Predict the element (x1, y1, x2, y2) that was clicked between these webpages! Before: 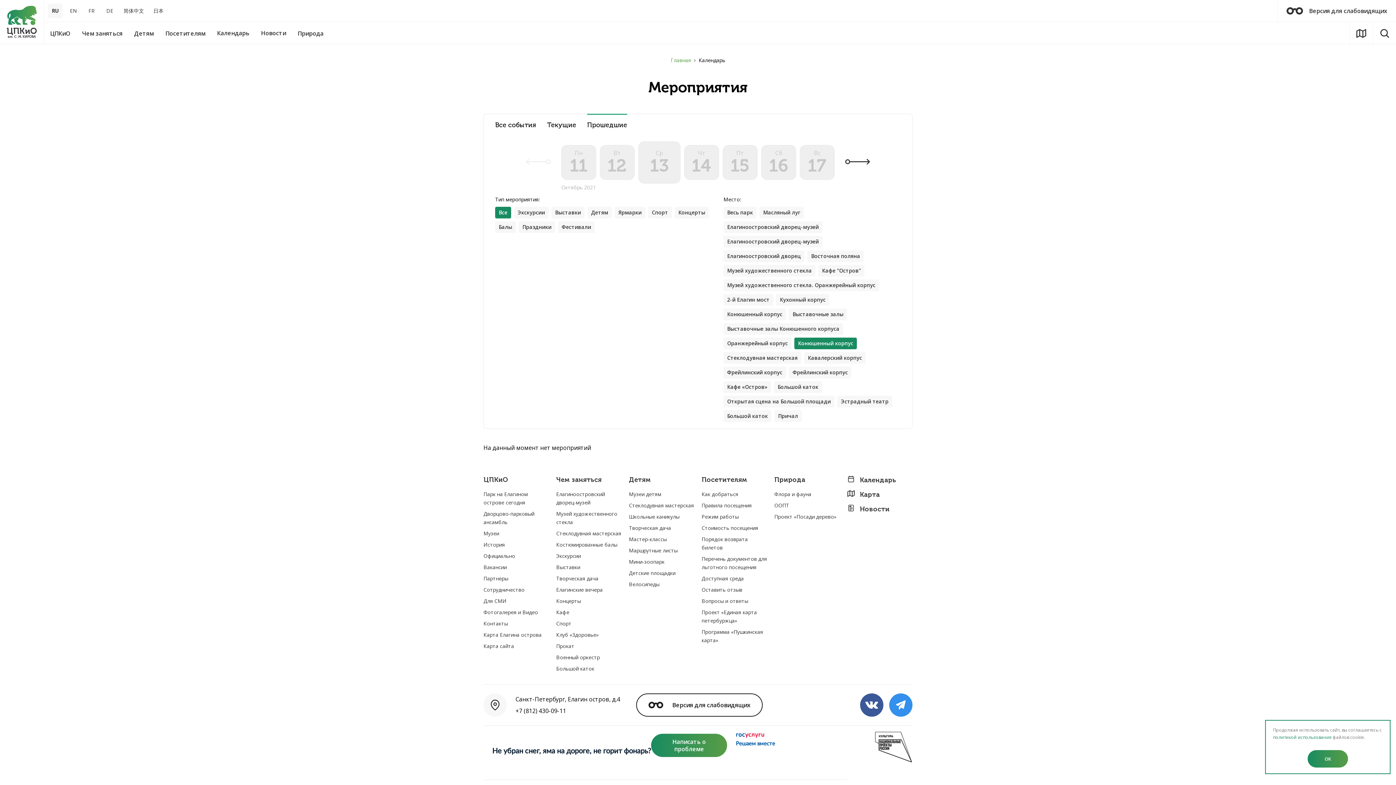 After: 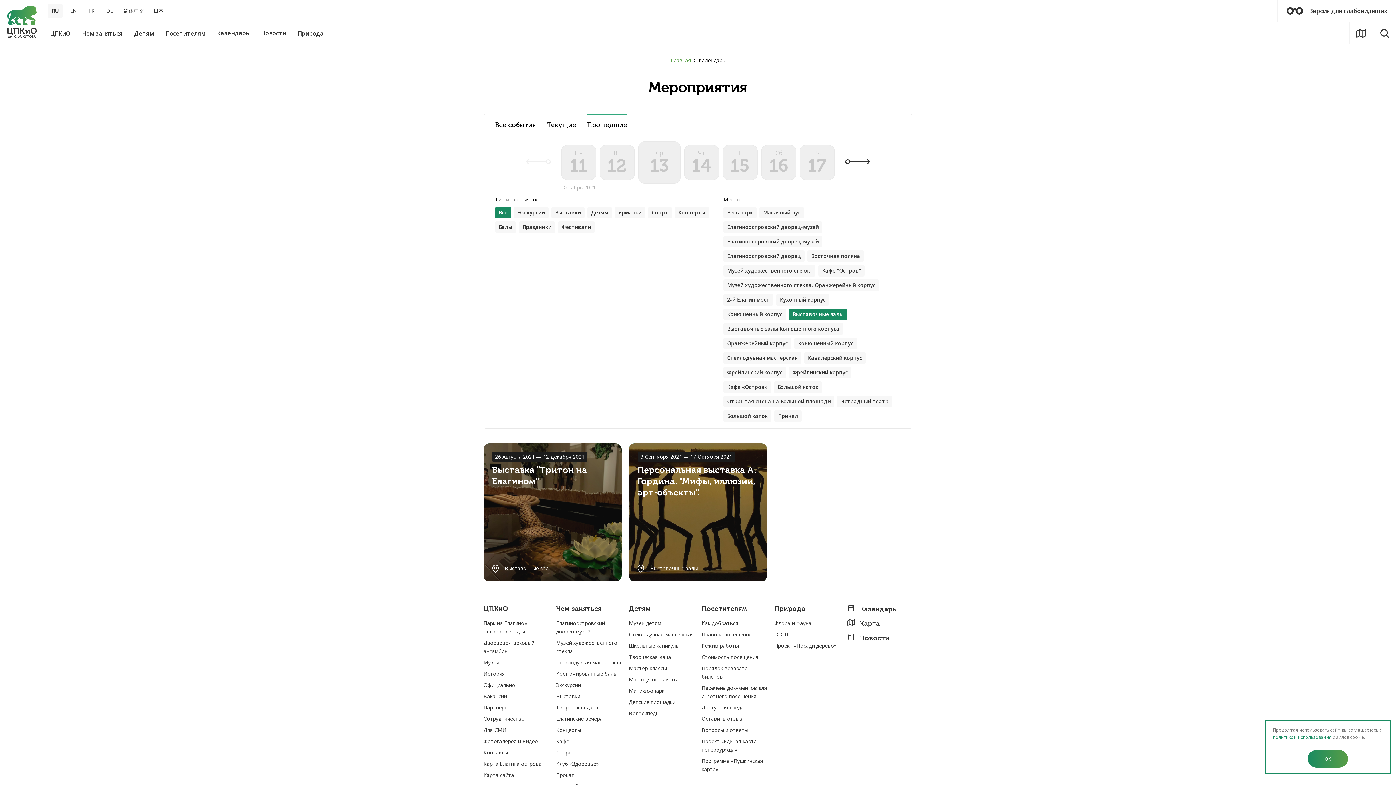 Action: bbox: (789, 308, 847, 320) label: Выставочные залы